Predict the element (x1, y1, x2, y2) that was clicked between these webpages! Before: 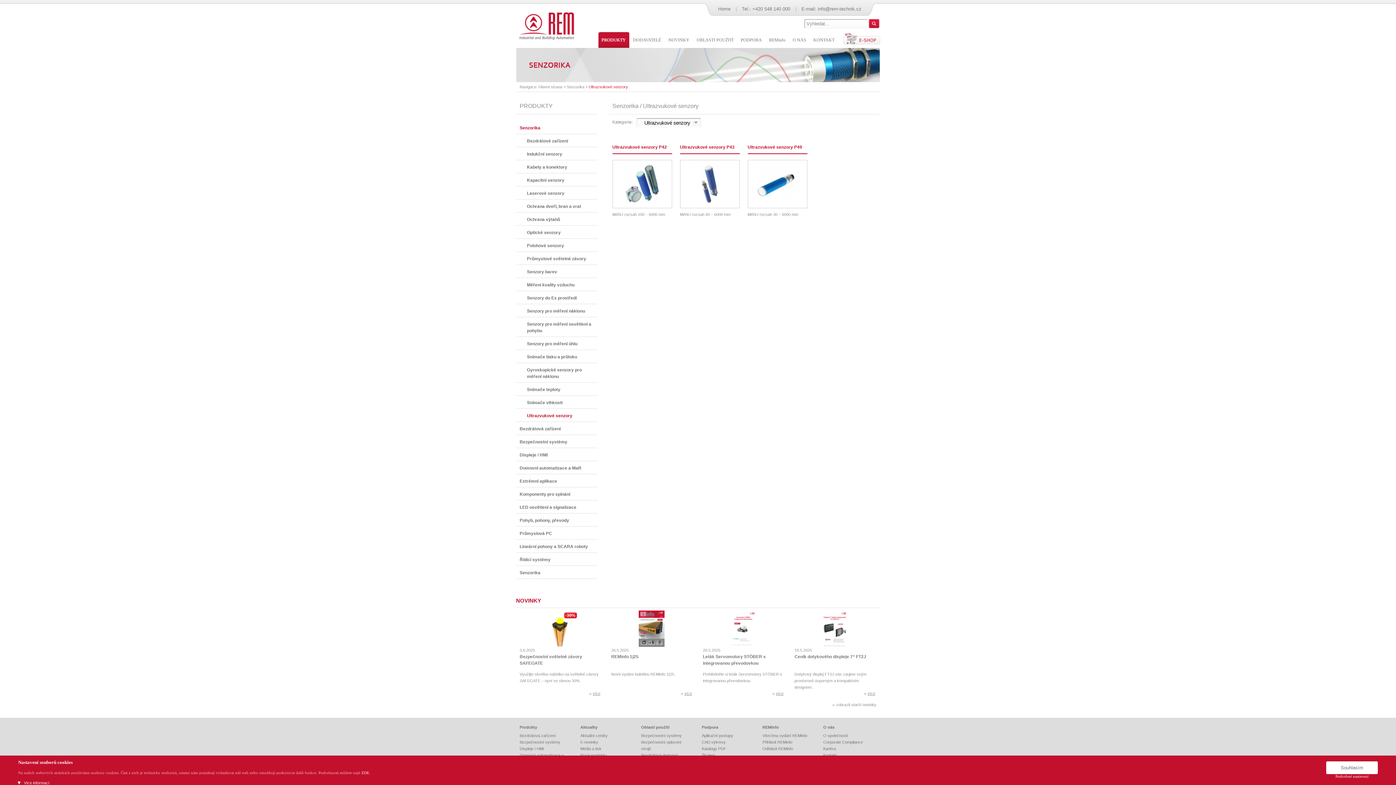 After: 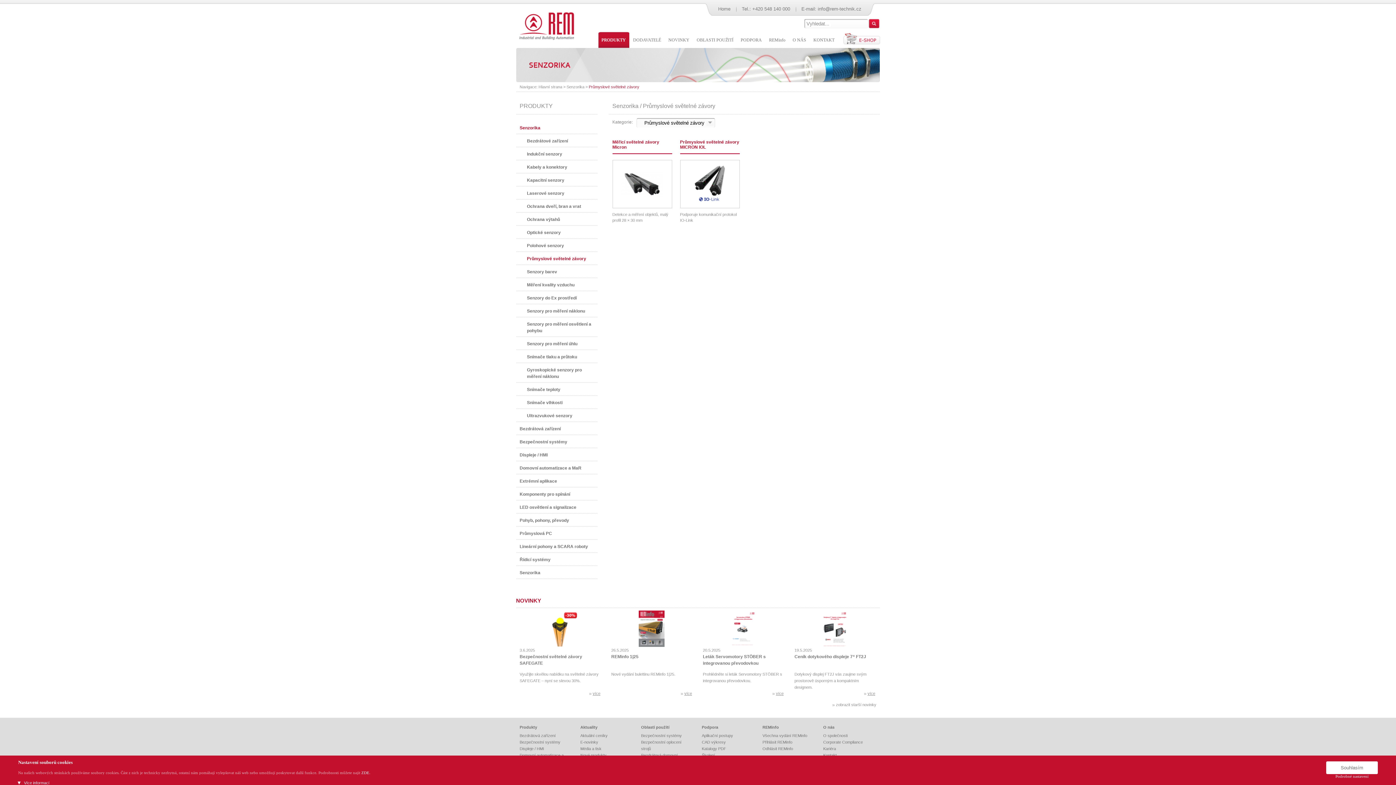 Action: label: Průmyslové světelné závory bbox: (516, 252, 599, 265)